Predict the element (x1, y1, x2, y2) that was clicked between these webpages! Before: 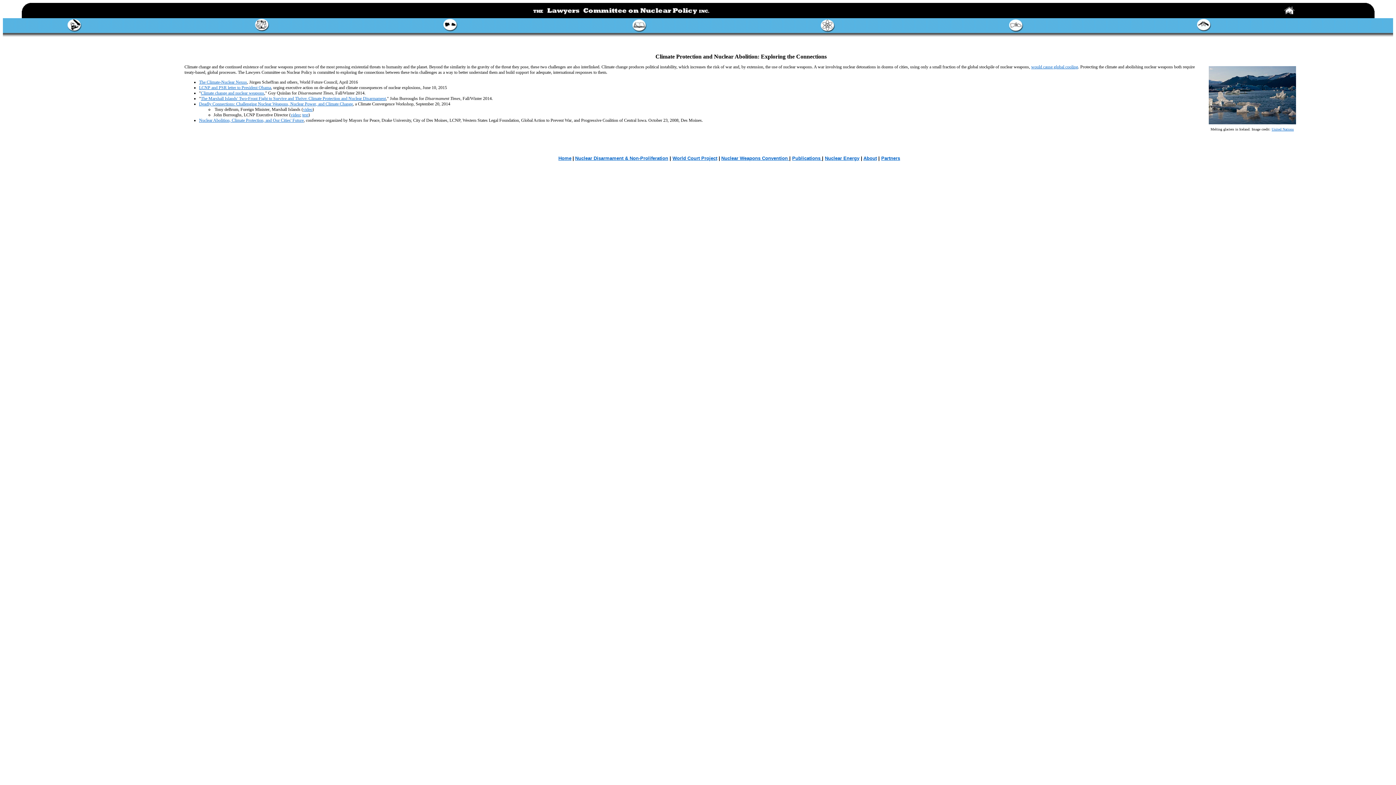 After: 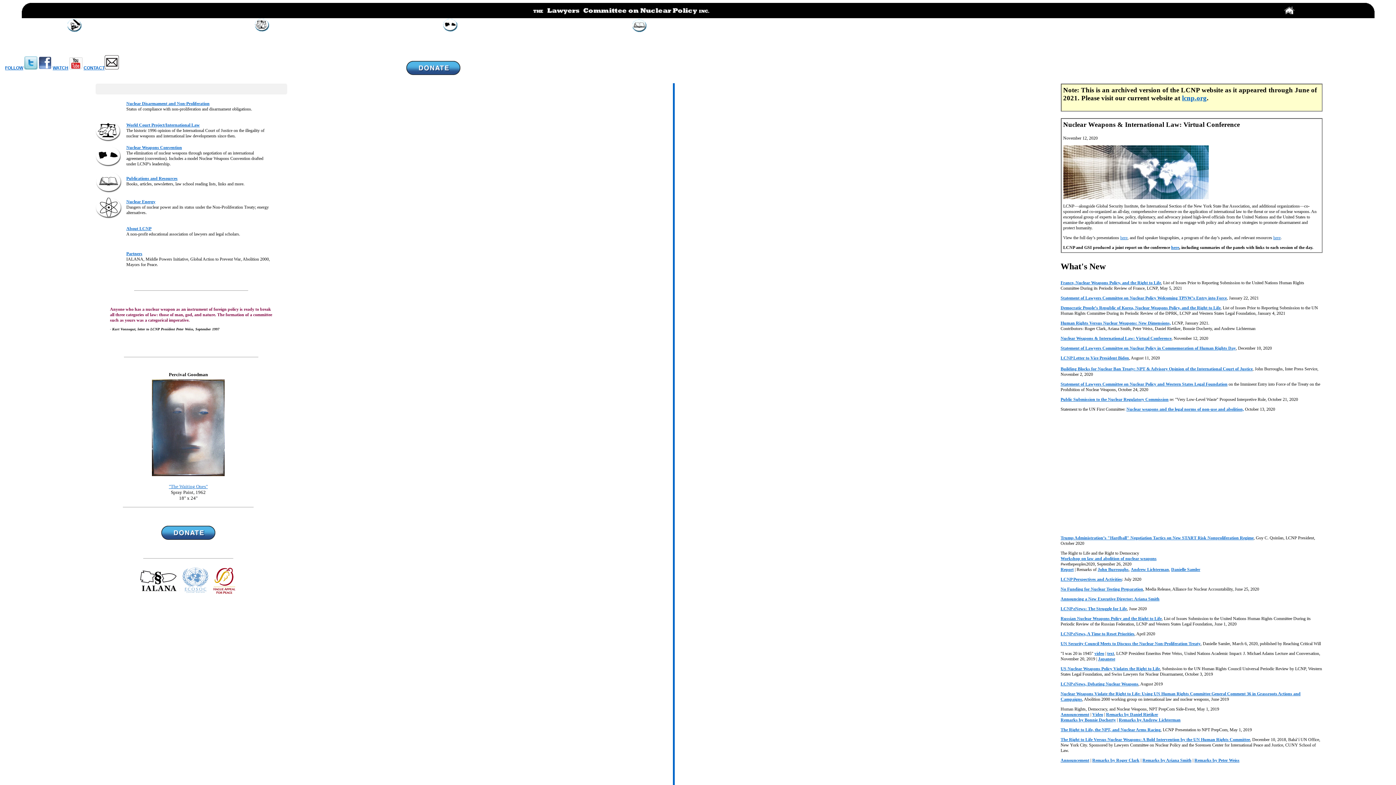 Action: bbox: (1283, 9, 1295, 16)